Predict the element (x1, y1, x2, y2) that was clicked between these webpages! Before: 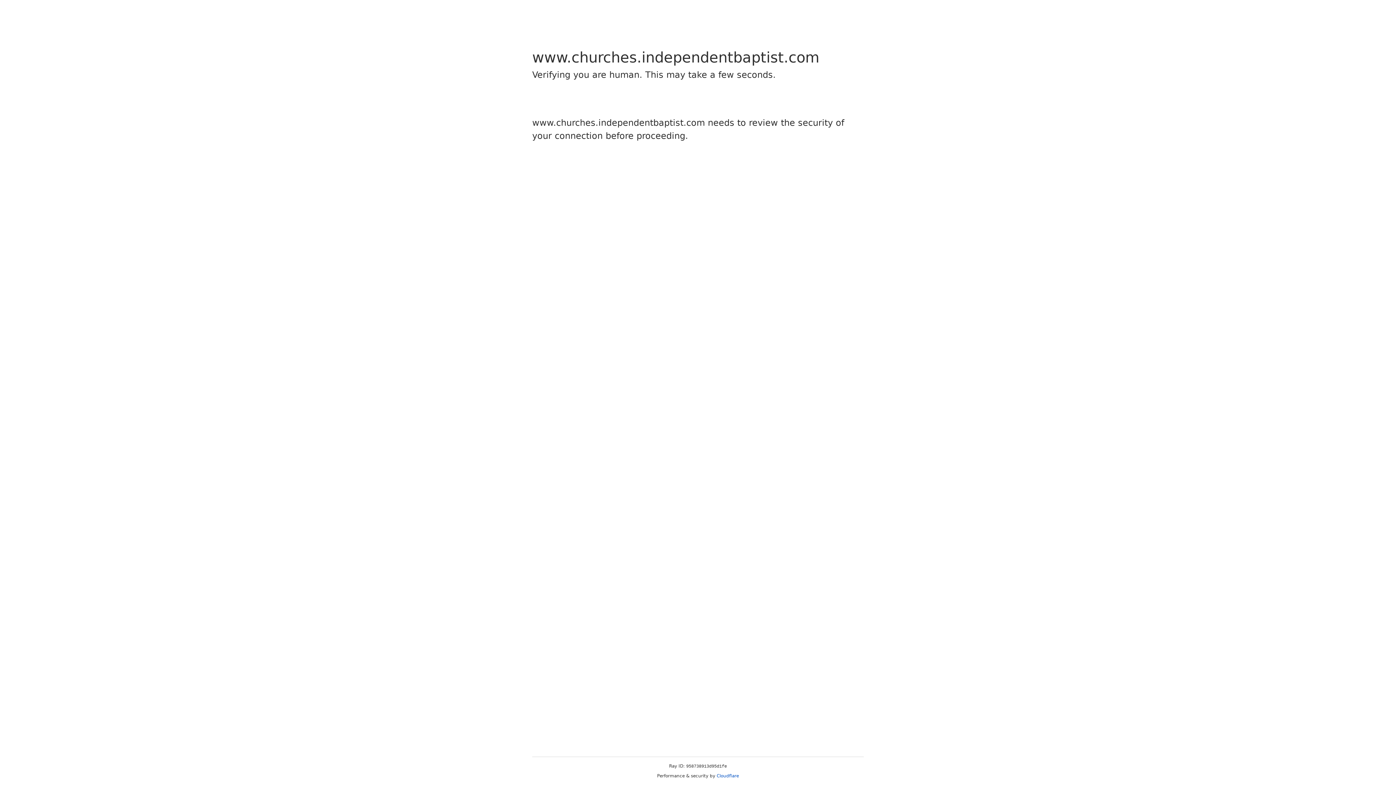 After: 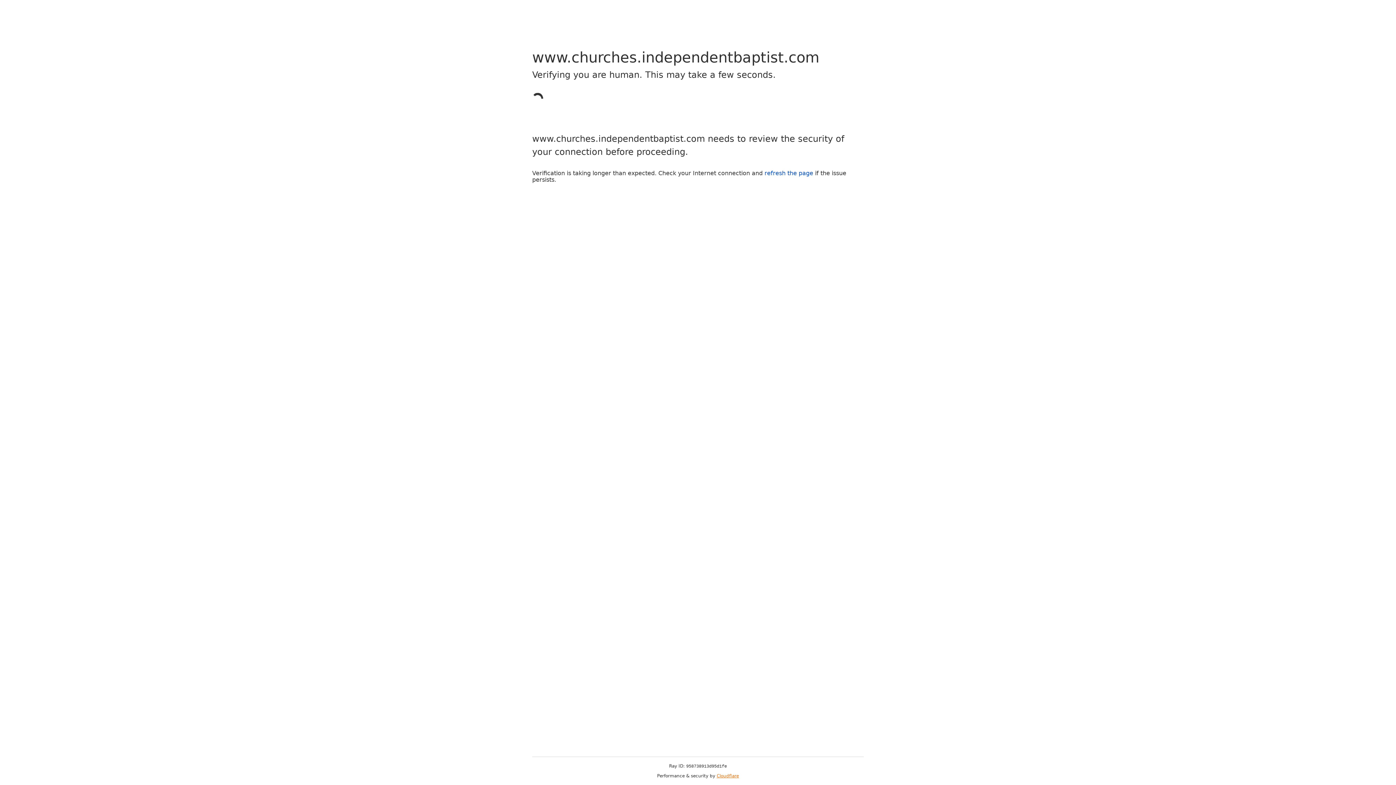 Action: bbox: (716, 773, 739, 778) label: Cloudflare